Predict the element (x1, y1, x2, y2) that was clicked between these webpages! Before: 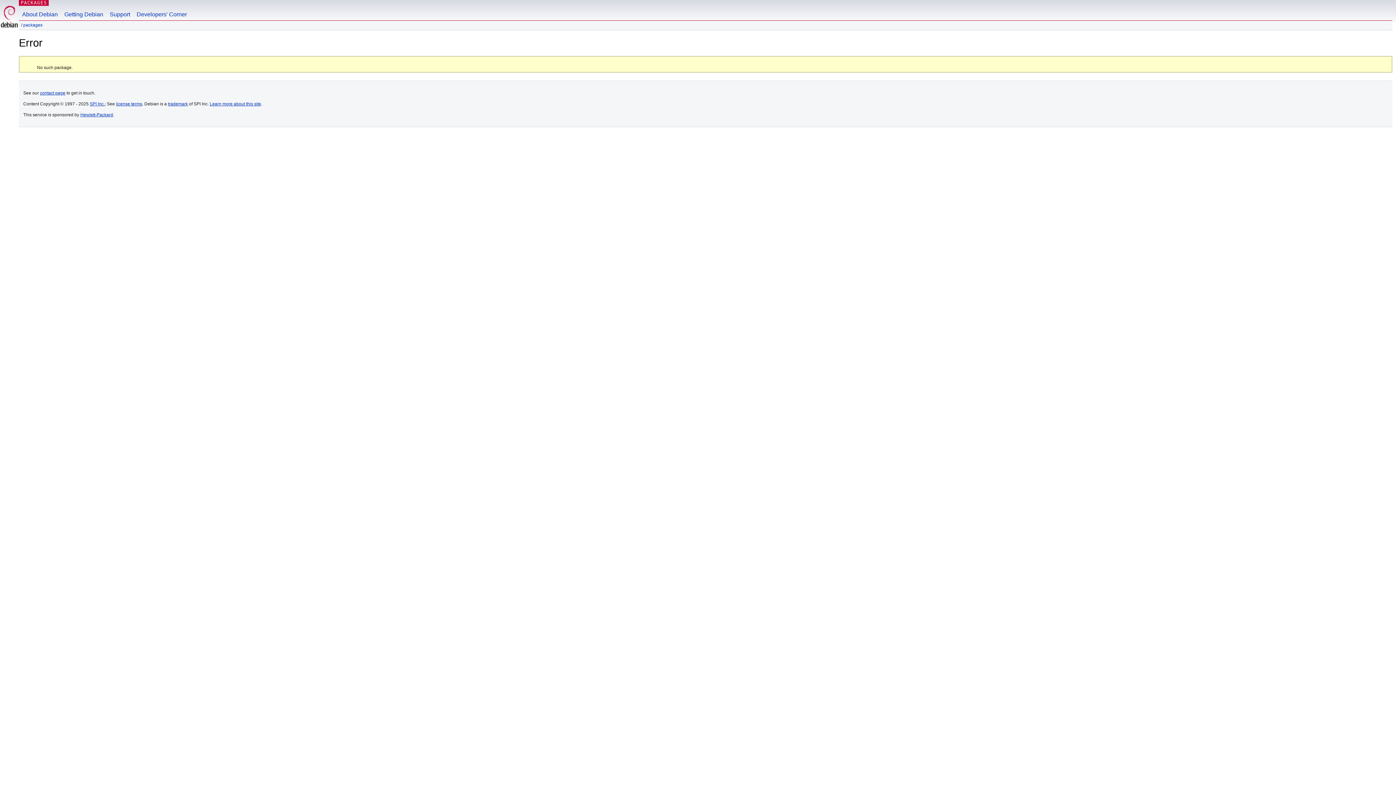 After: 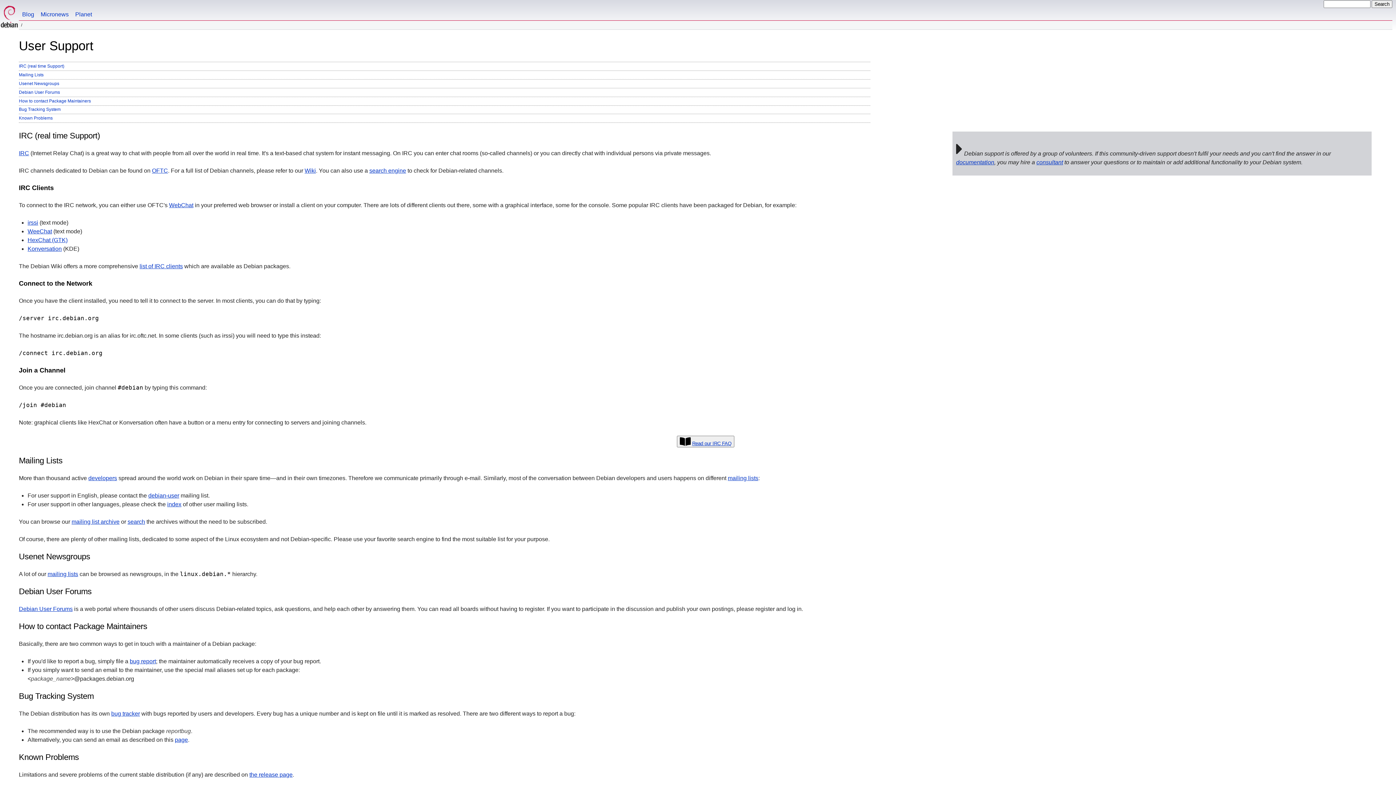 Action: label: Support bbox: (106, 0, 133, 20)